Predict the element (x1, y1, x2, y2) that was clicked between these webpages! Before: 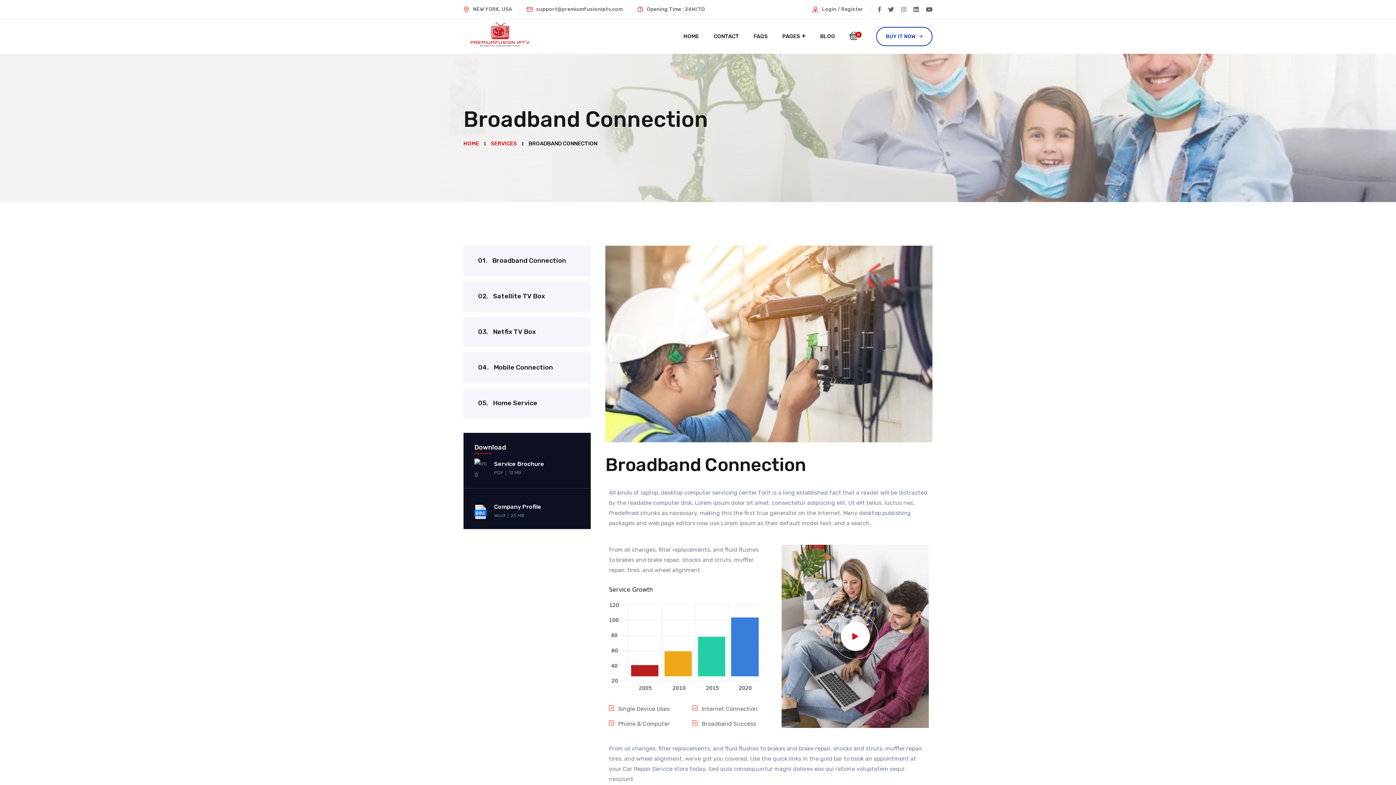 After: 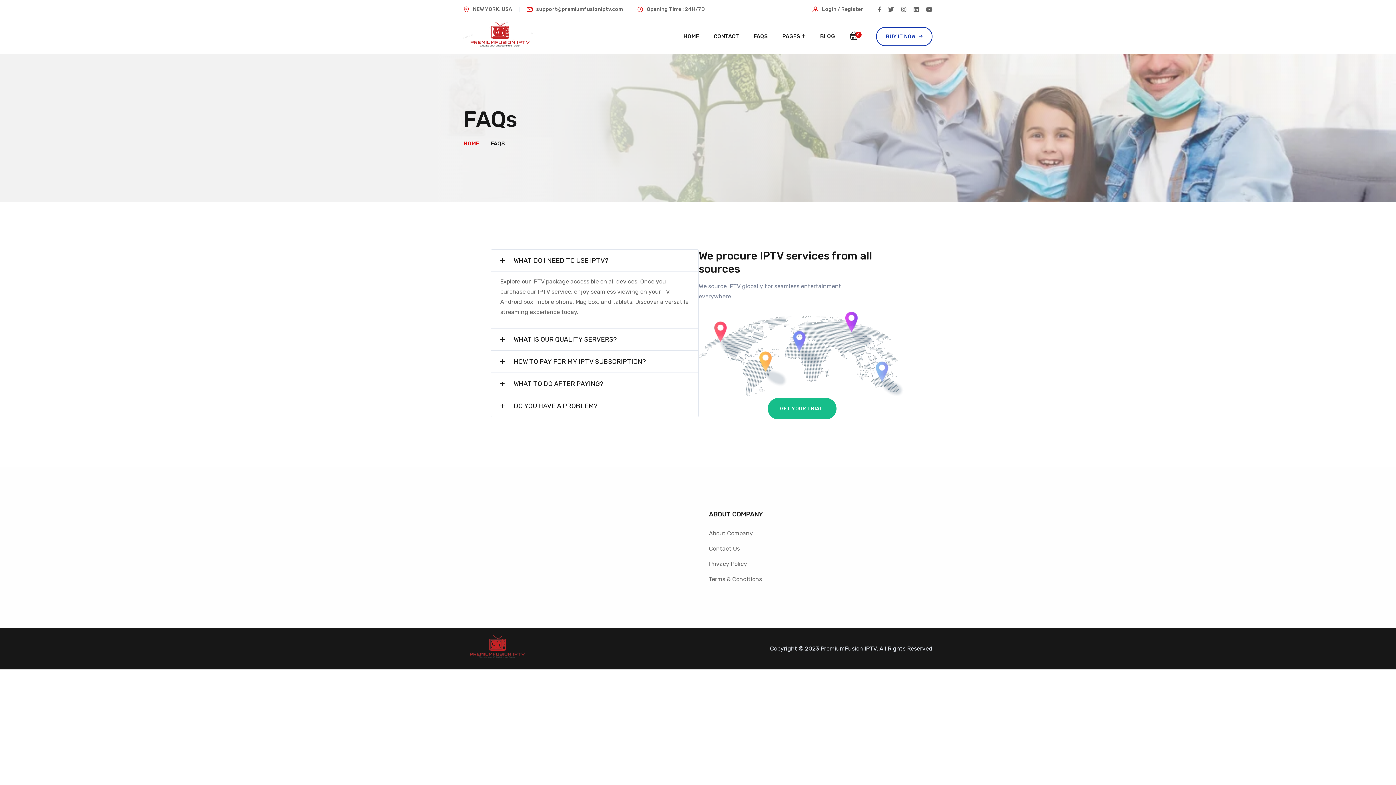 Action: label: FAQS bbox: (746, 19, 775, 53)